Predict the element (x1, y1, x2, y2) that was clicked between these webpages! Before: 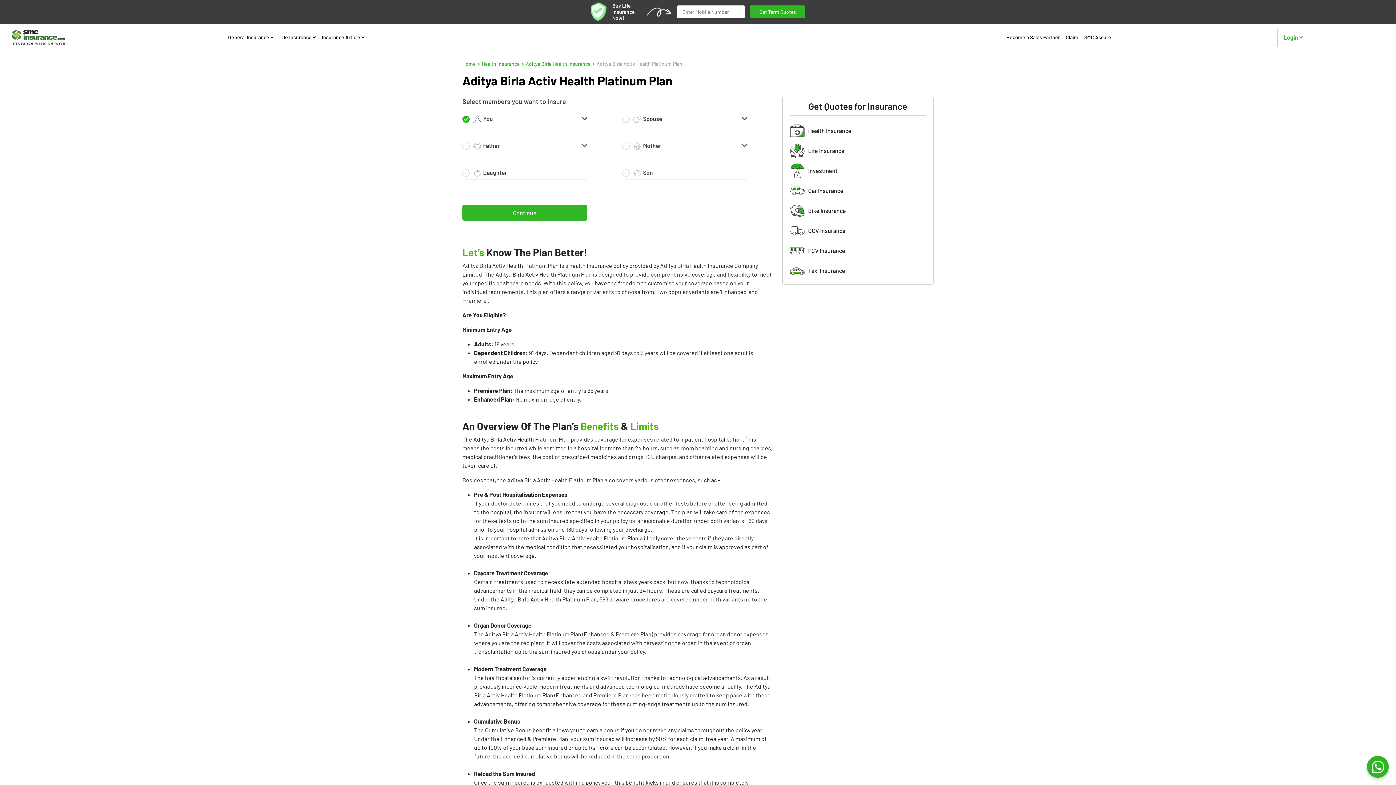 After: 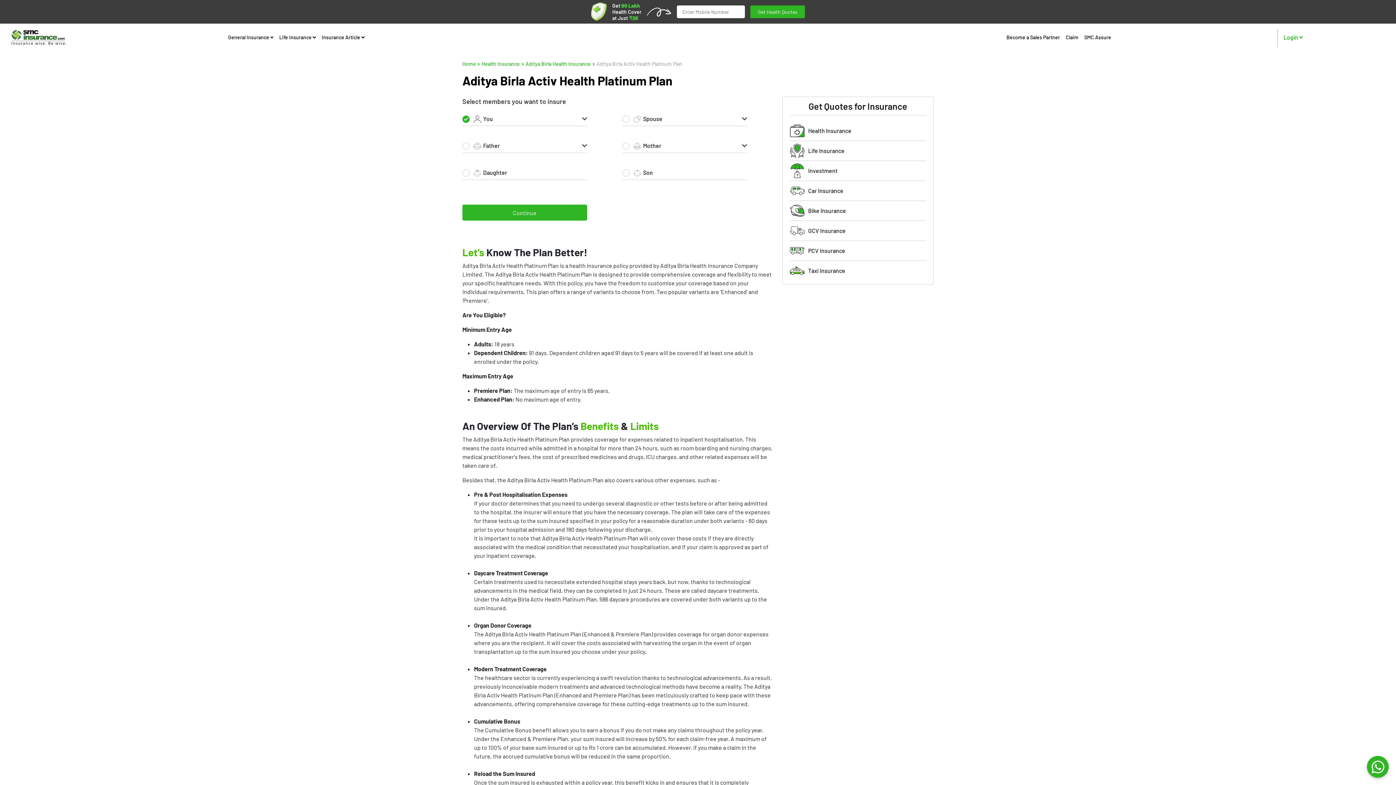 Action: label: Health Insurance bbox: (790, 121, 926, 141)